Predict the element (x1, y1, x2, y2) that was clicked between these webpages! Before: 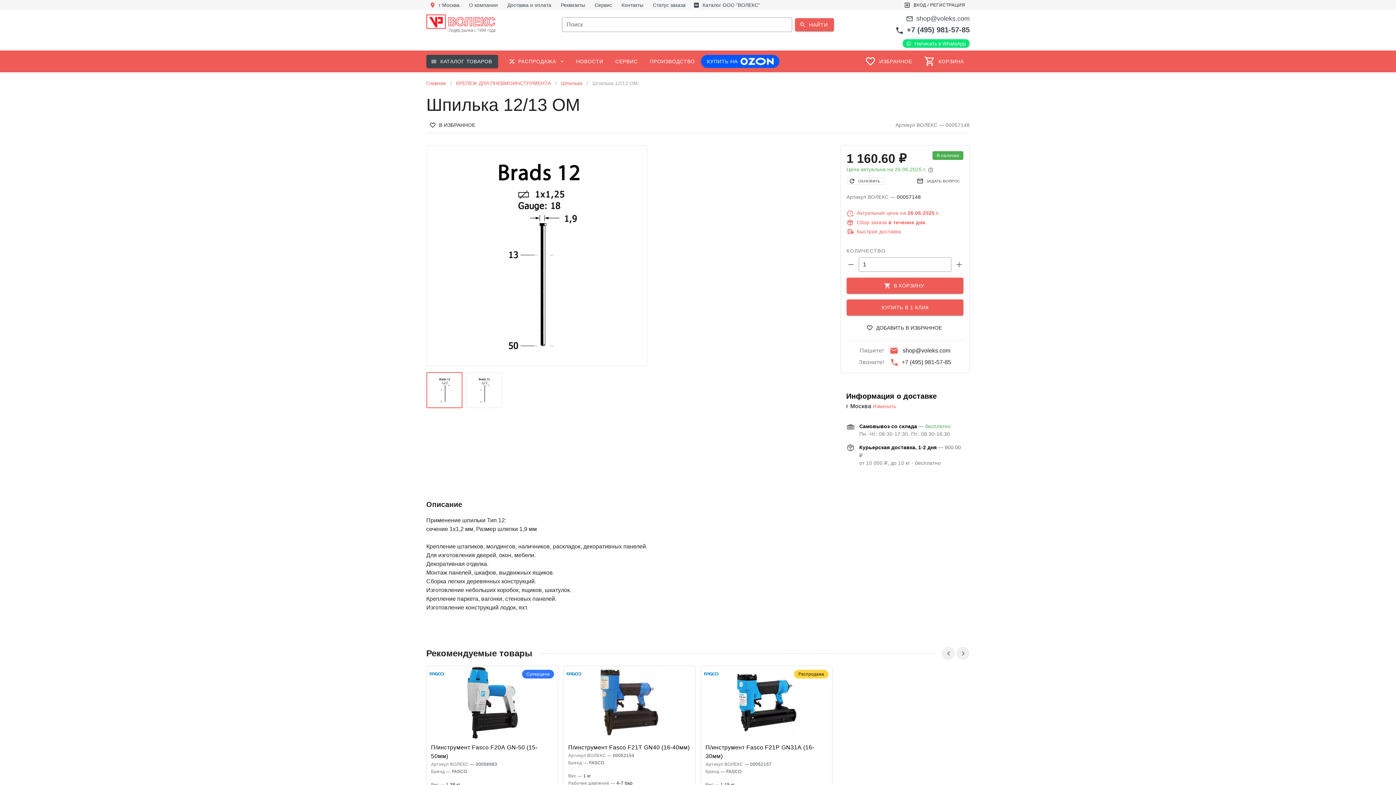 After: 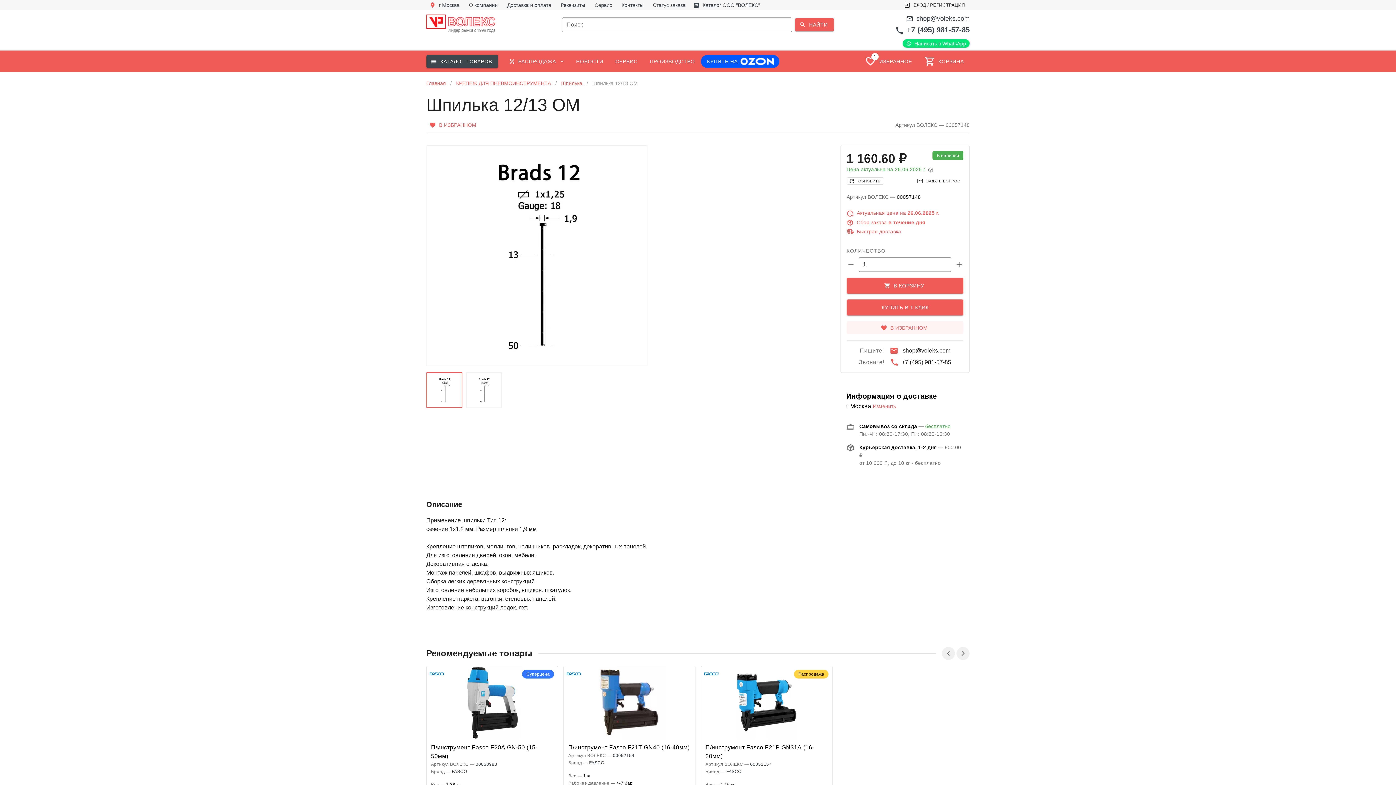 Action: label: ДОБАВИТЬ В ИЗБРАННОЕ bbox: (846, 321, 963, 334)